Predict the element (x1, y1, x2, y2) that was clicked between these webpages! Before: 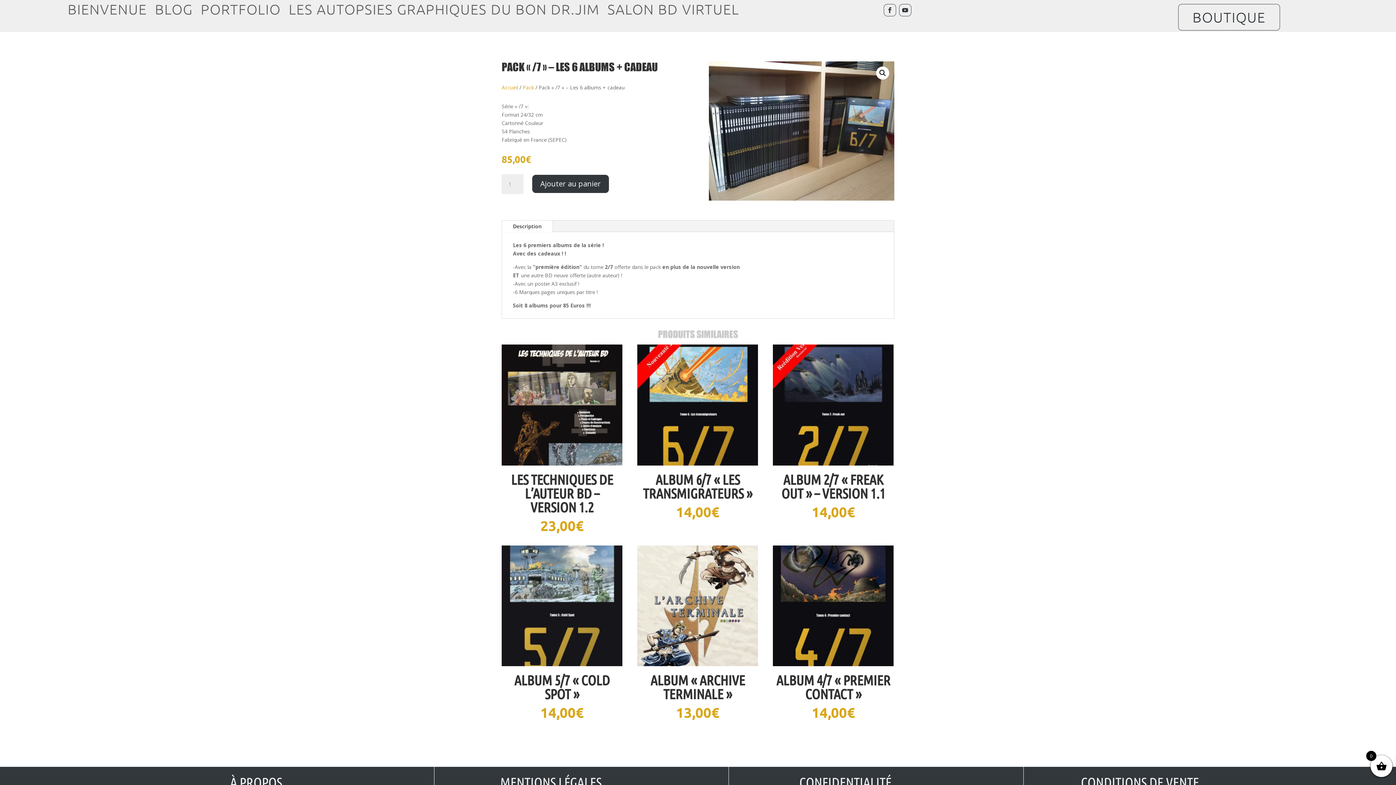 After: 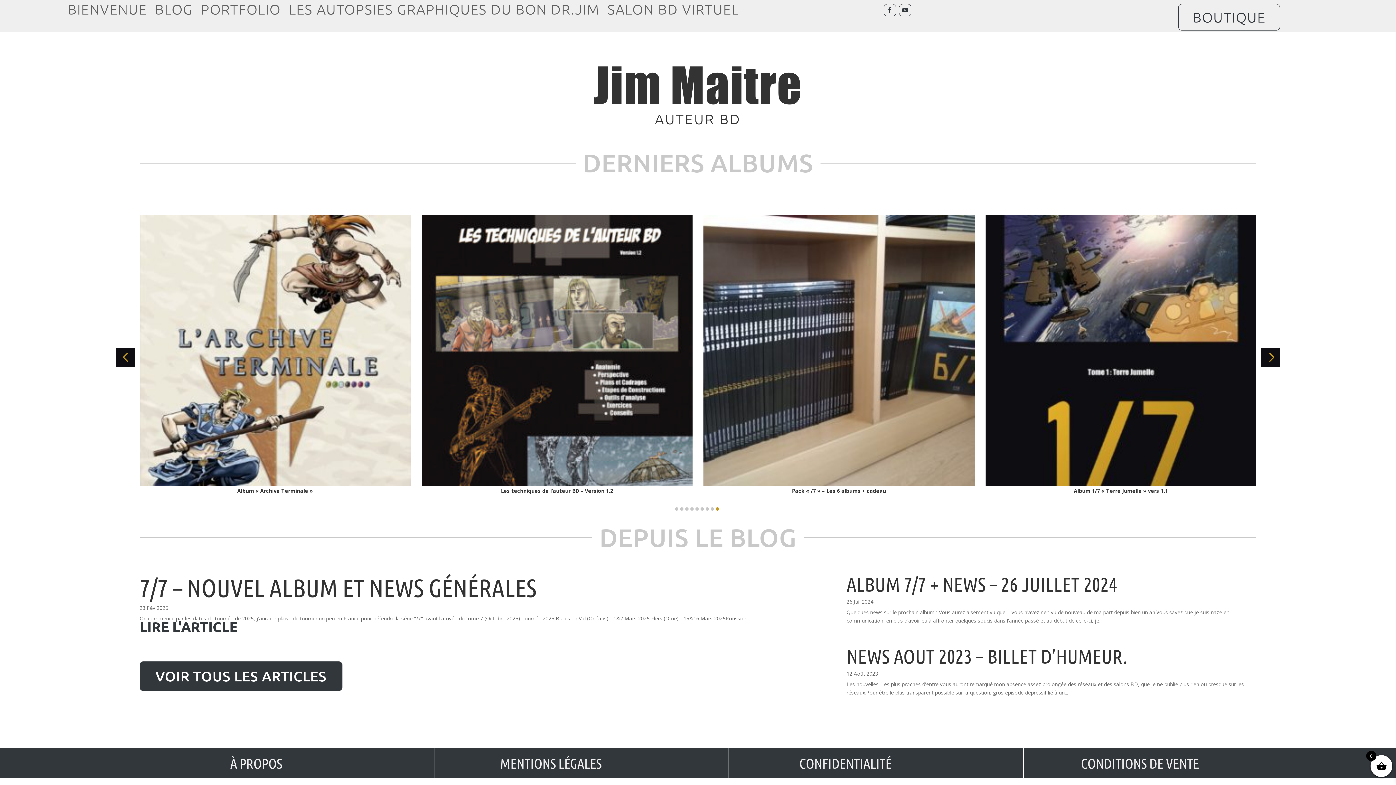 Action: label: BIENVENUE bbox: (67, 6, 147, 14)